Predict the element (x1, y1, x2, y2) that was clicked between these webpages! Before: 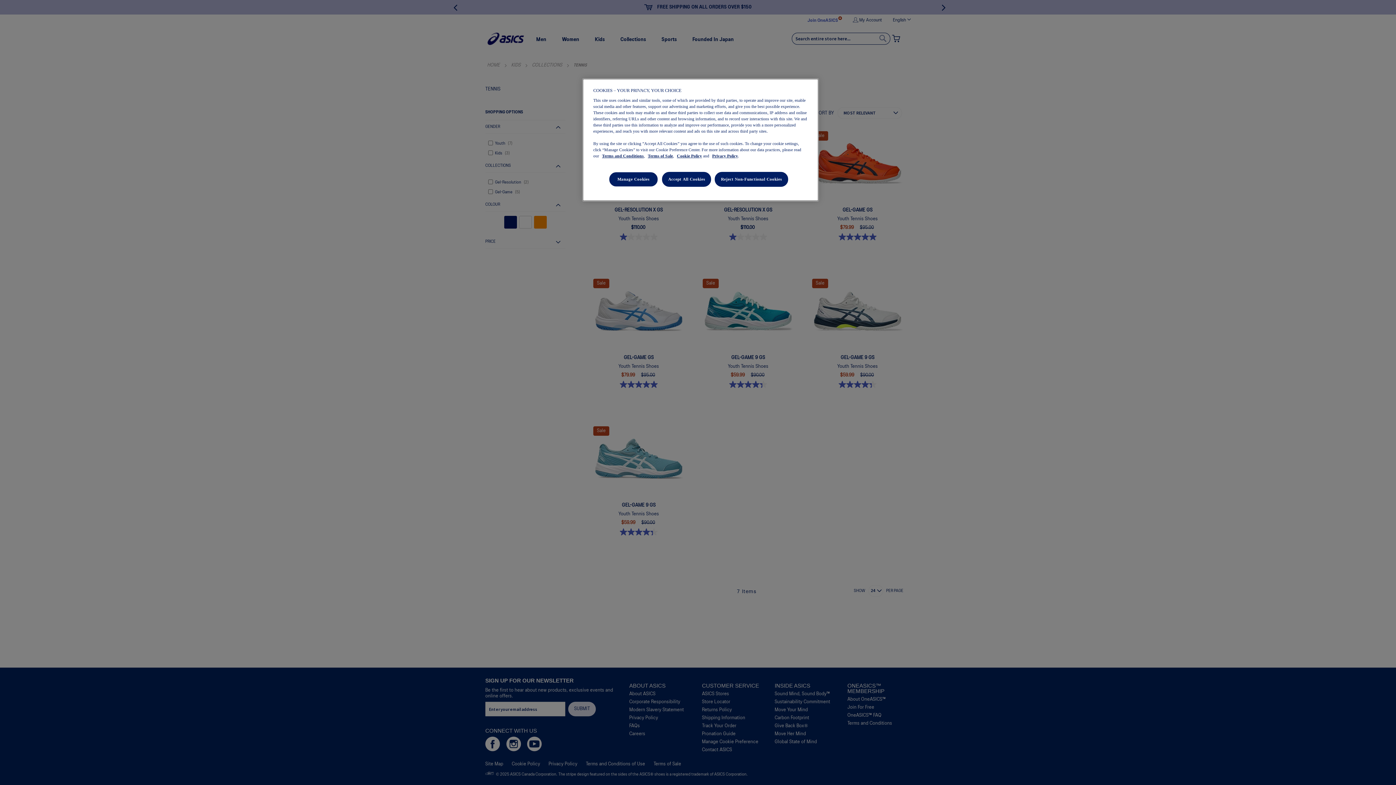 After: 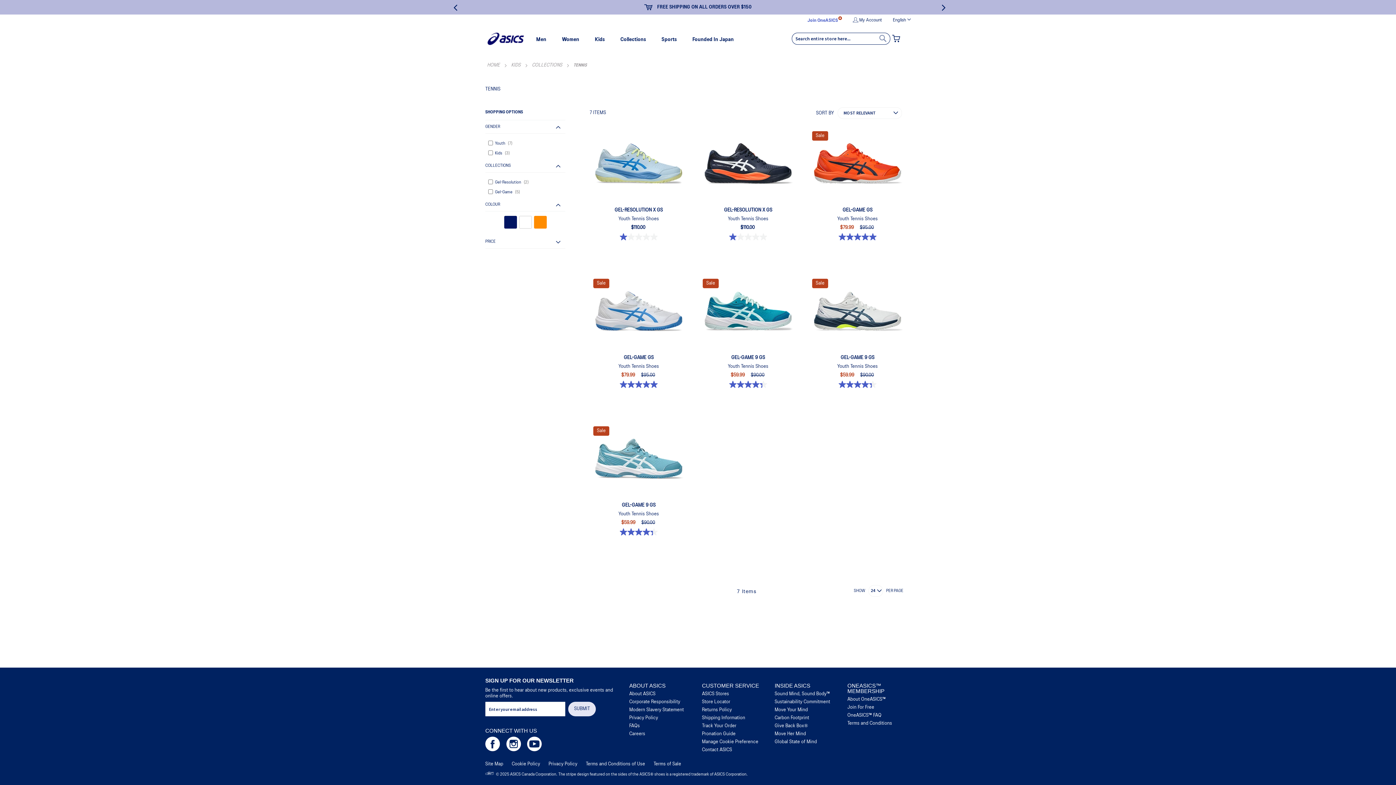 Action: label: Accept All Cookies bbox: (662, 172, 711, 186)